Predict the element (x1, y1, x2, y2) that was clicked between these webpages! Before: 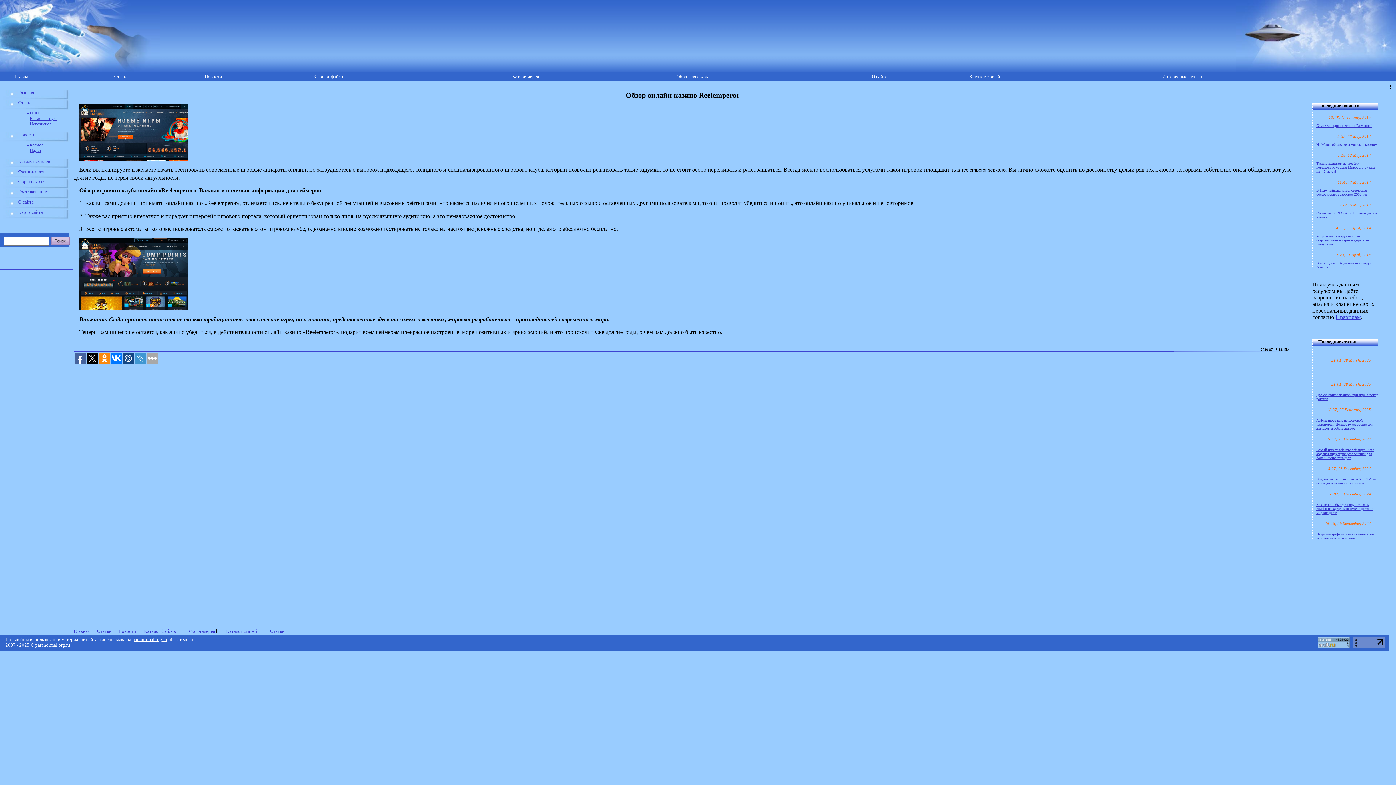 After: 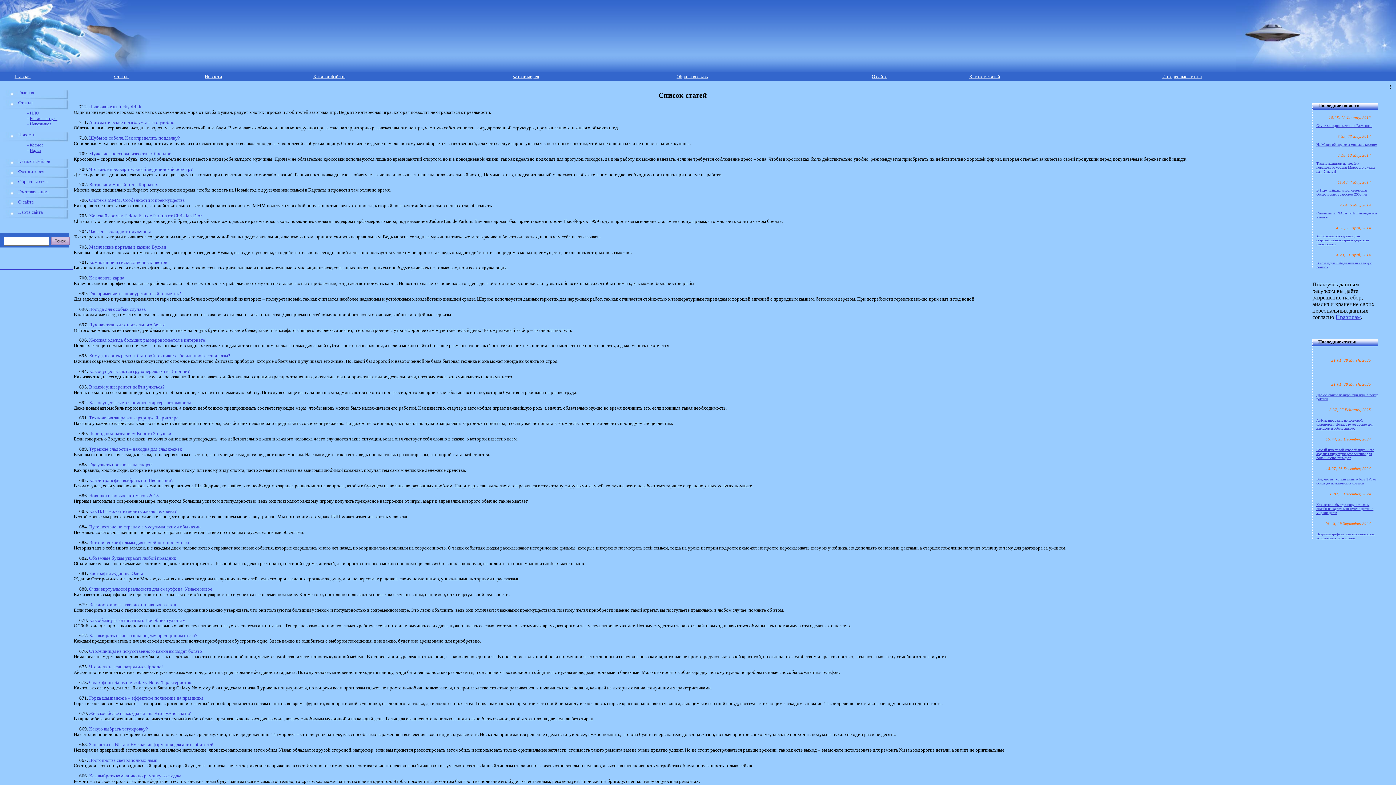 Action: label: Каталог статей  bbox: (226, 629, 258, 634)